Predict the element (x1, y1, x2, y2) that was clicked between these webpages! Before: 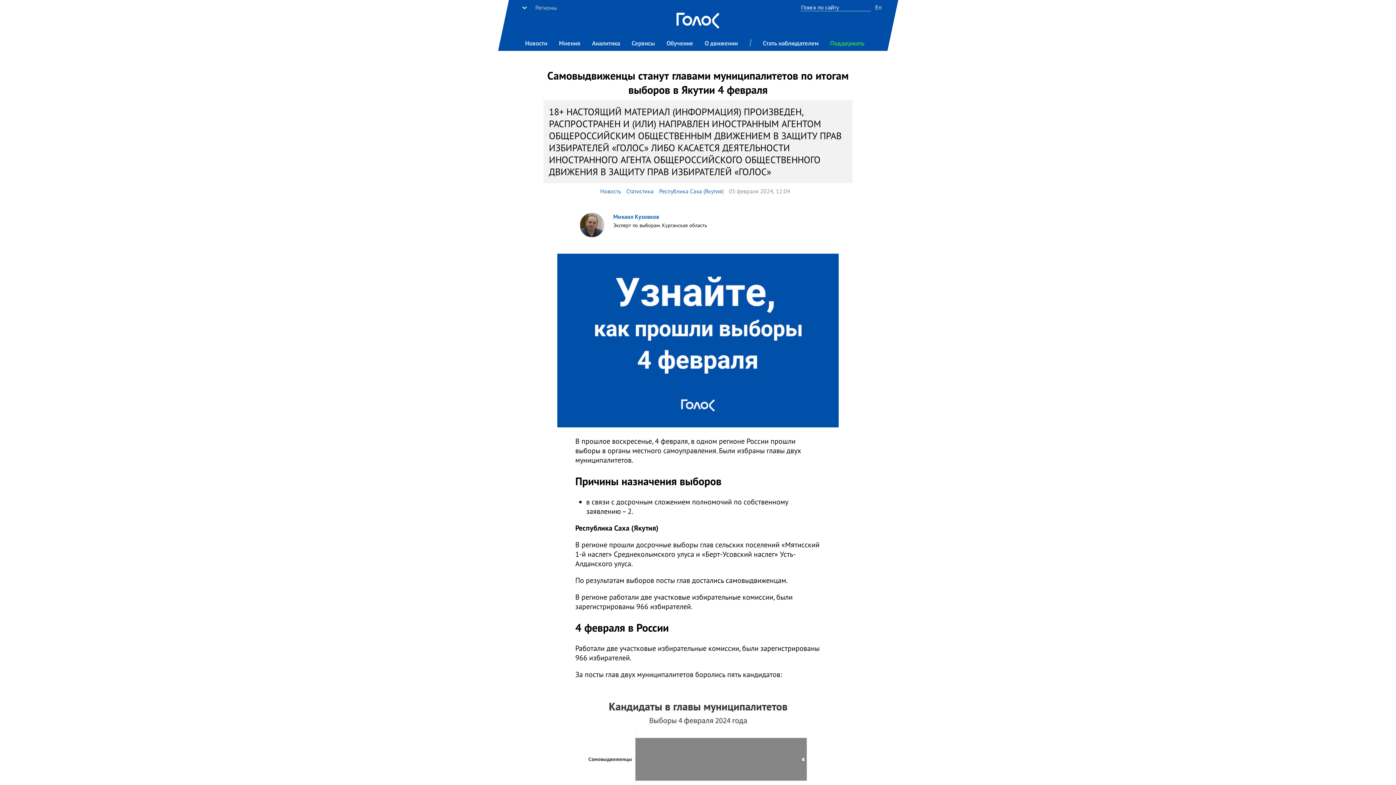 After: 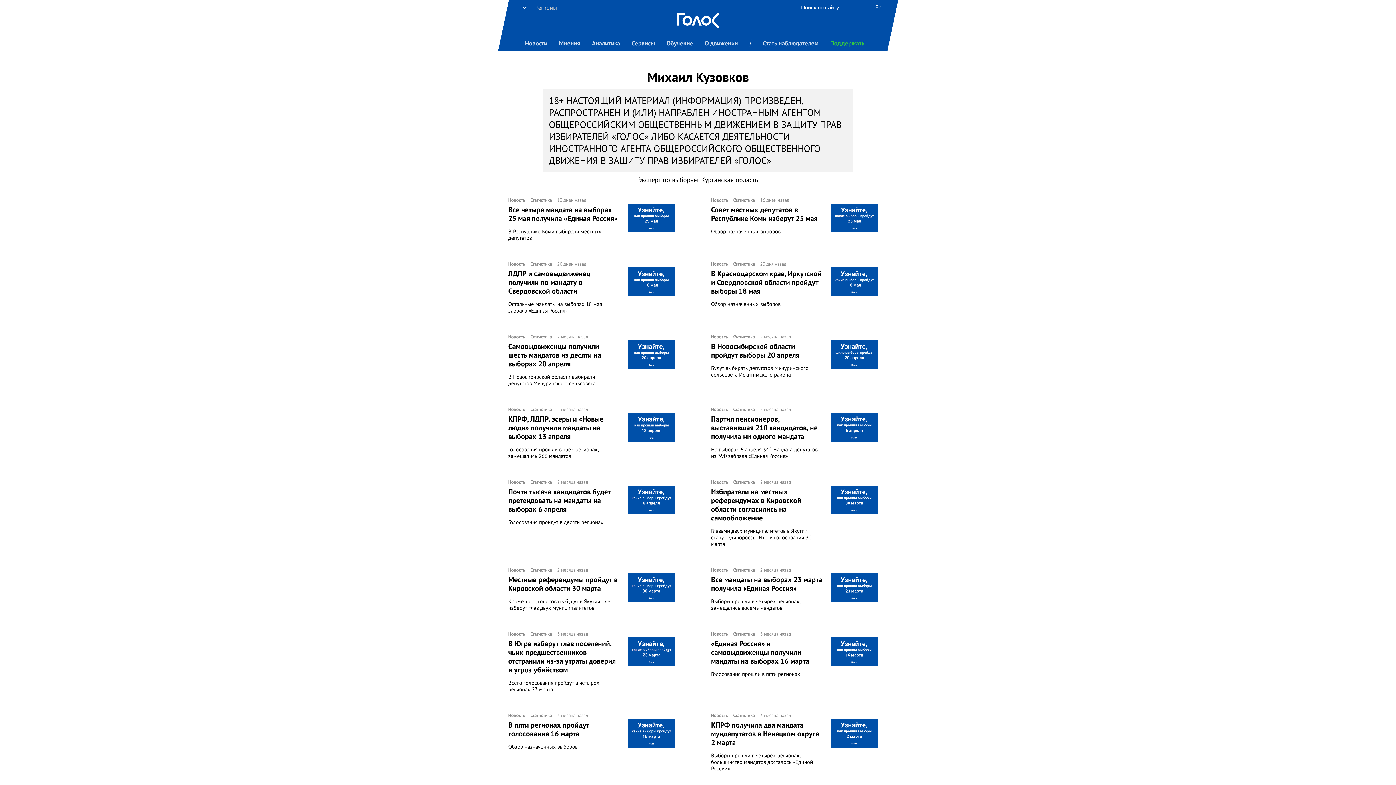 Action: label: Михаил Кузовков bbox: (613, 213, 816, 220)